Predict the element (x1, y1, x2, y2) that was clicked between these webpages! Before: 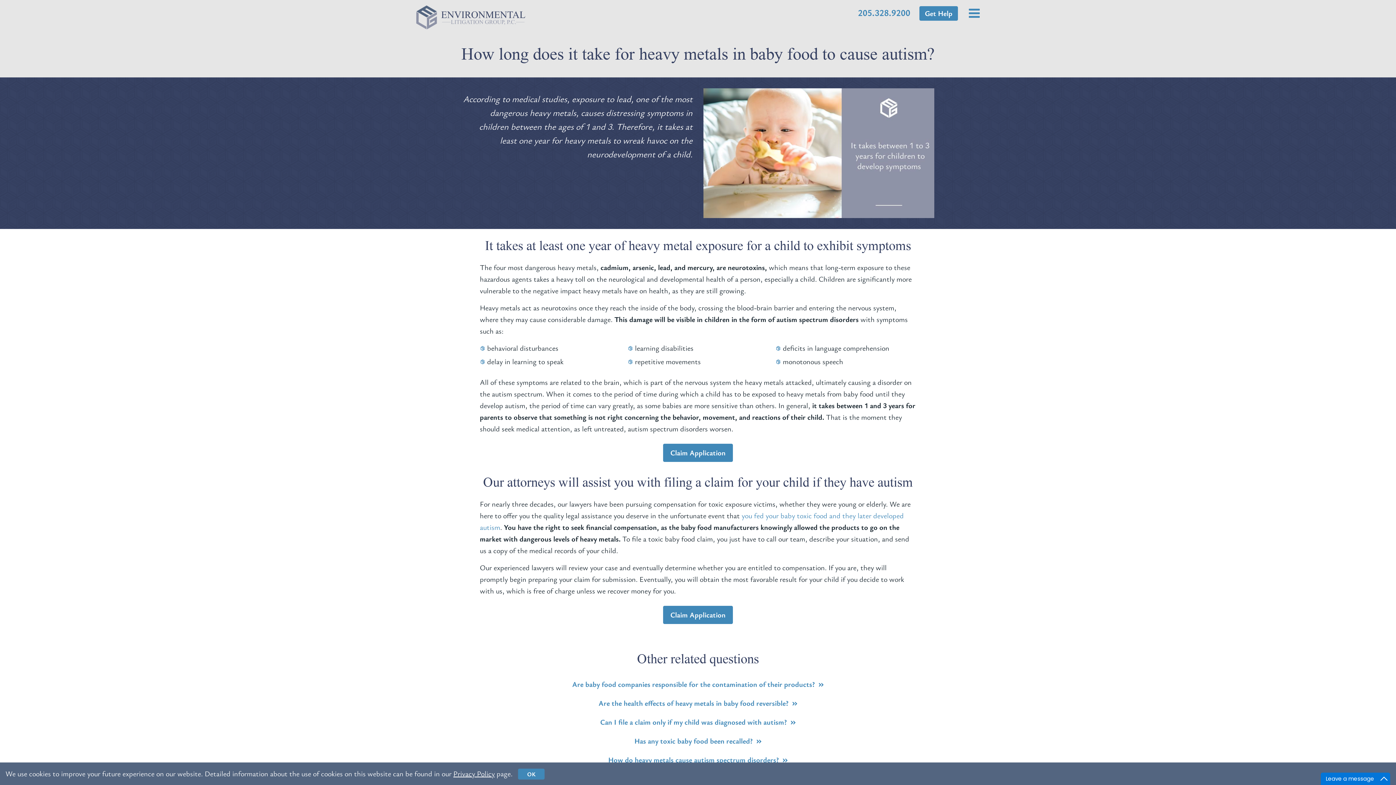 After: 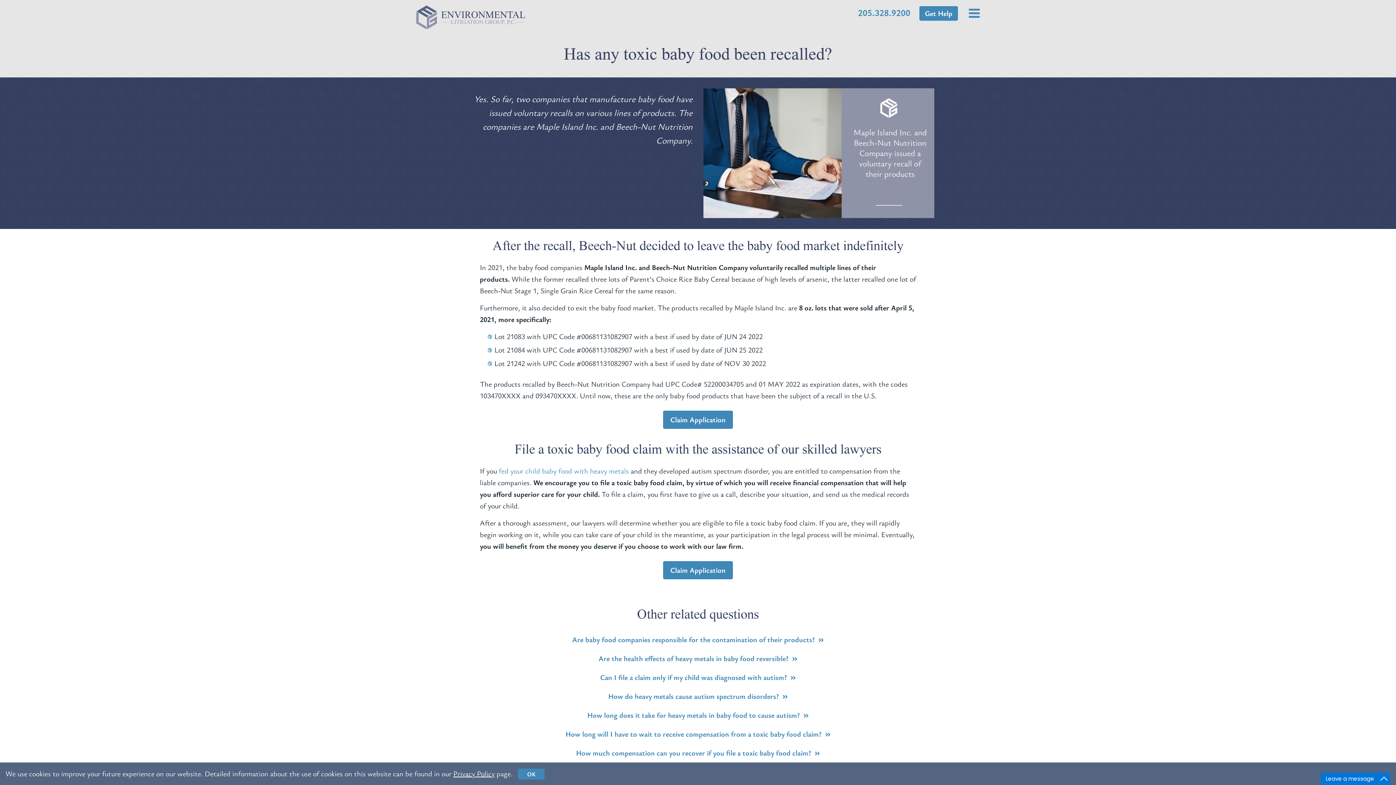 Action: label: Has any toxic baby food been recalled? » bbox: (416, 733, 980, 747)